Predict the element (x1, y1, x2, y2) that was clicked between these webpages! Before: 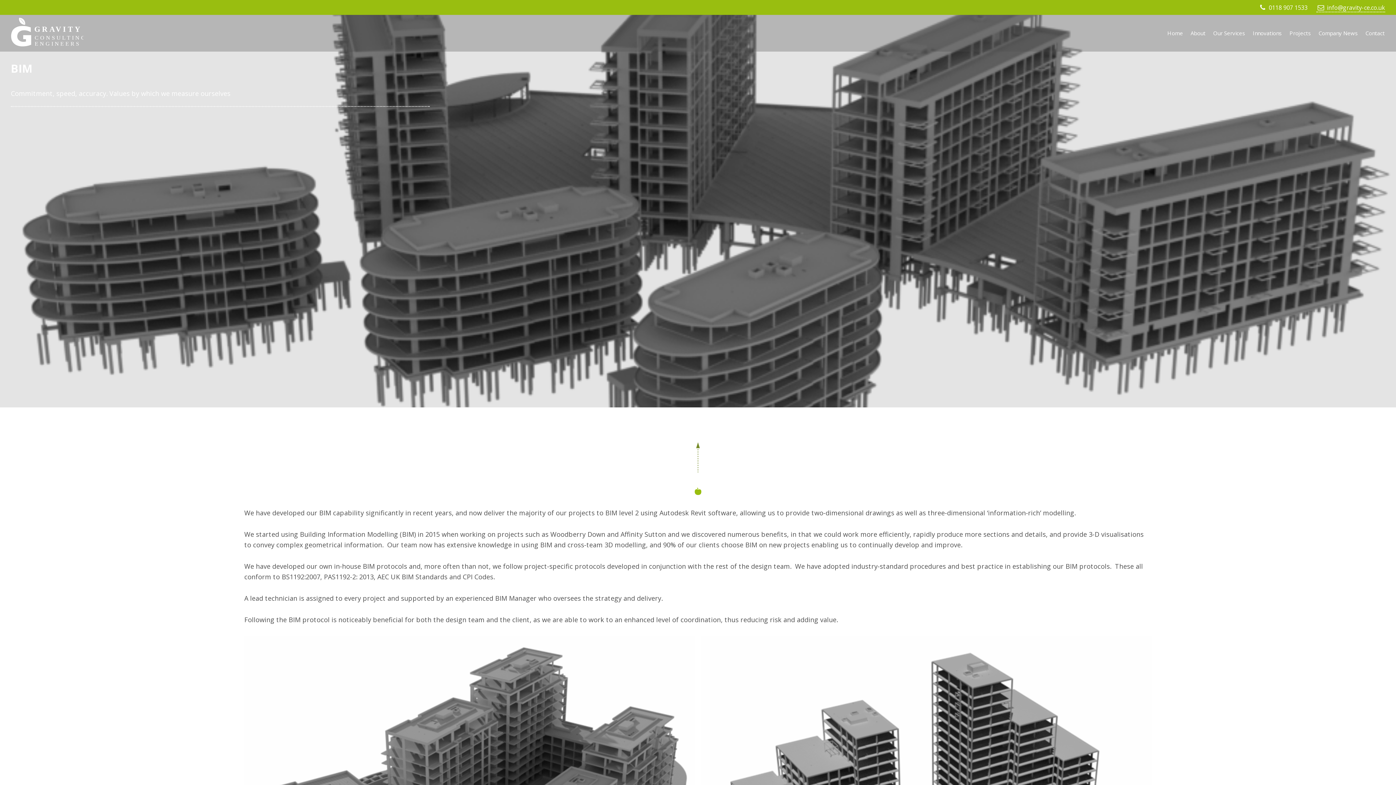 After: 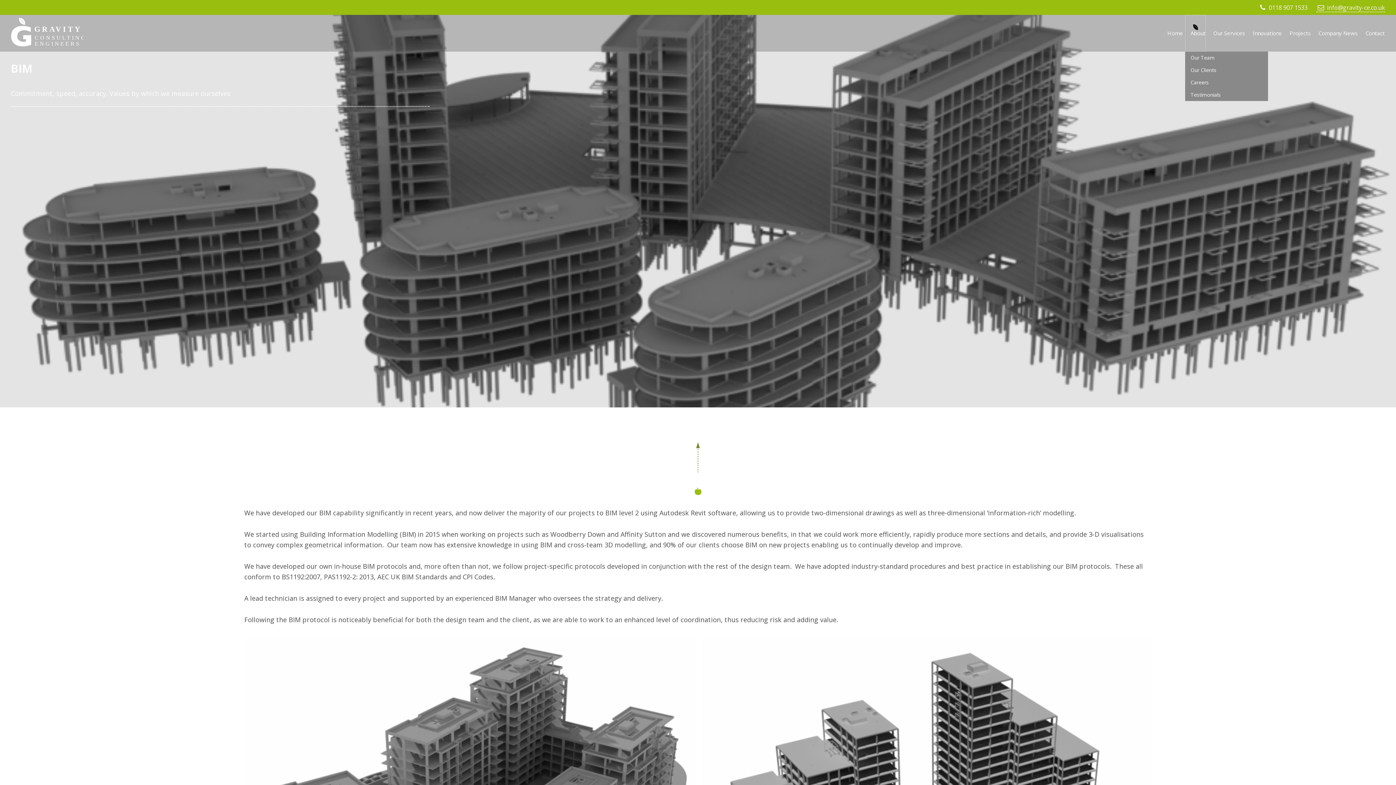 Action: bbox: (1185, 14, 1206, 51) label: About